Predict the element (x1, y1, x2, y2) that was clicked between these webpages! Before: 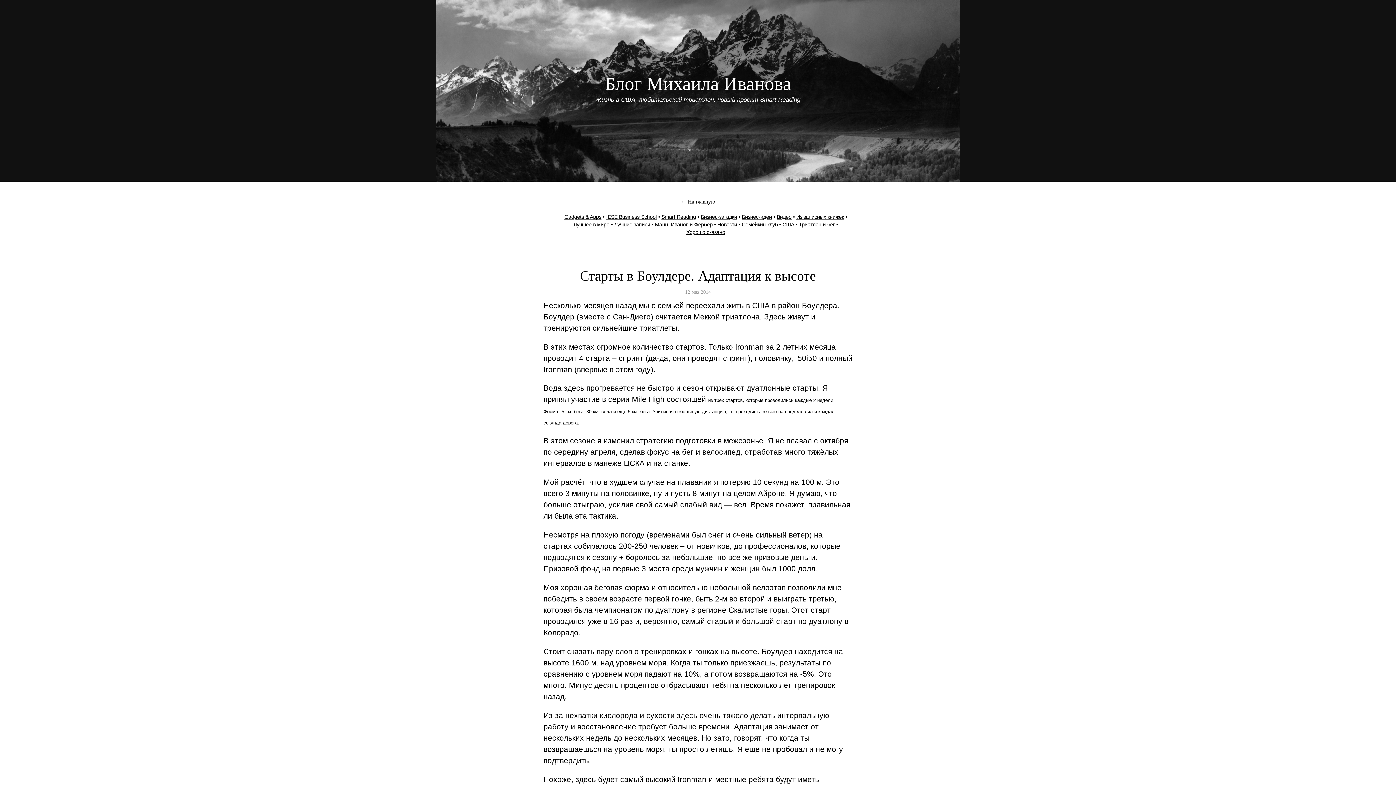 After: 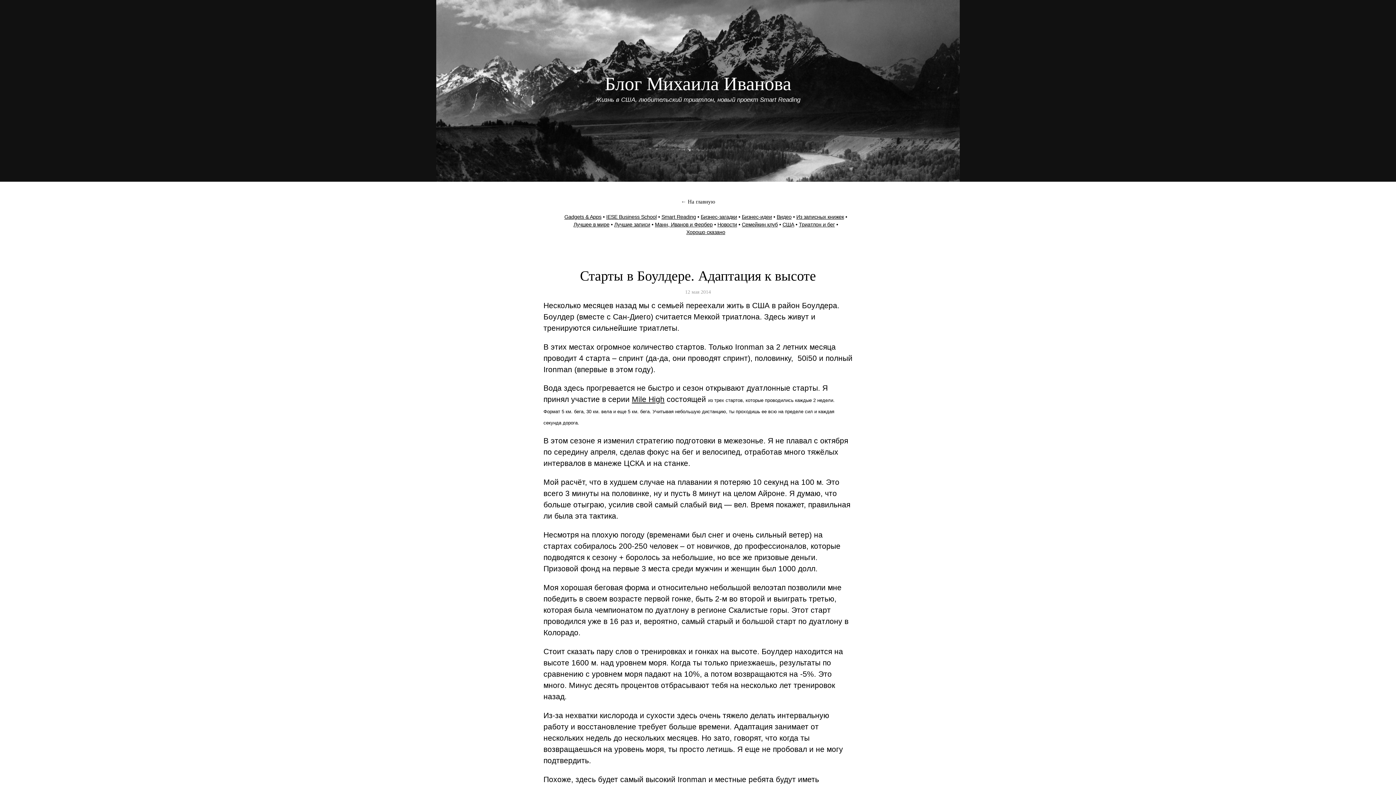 Action: label: 12 мая 2014 bbox: (685, 289, 711, 294)